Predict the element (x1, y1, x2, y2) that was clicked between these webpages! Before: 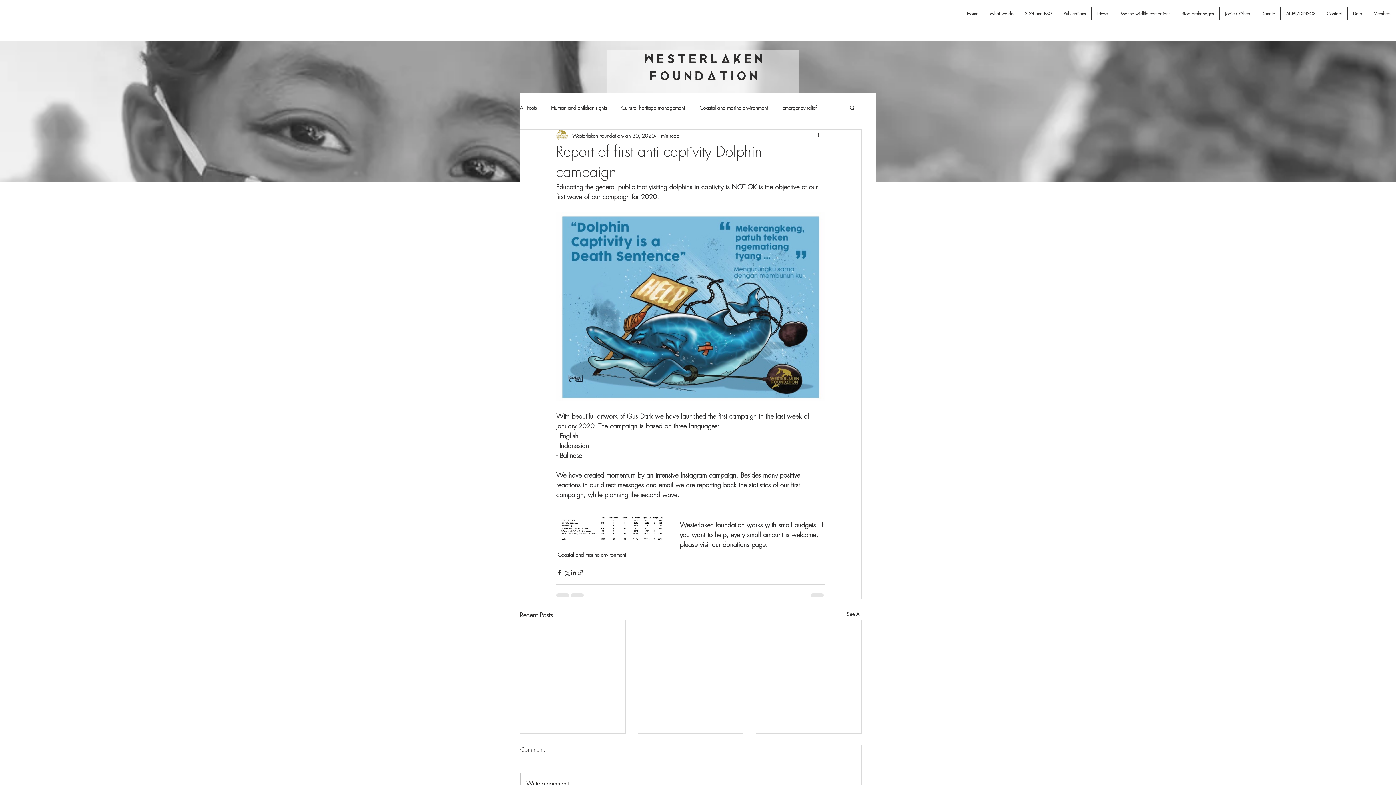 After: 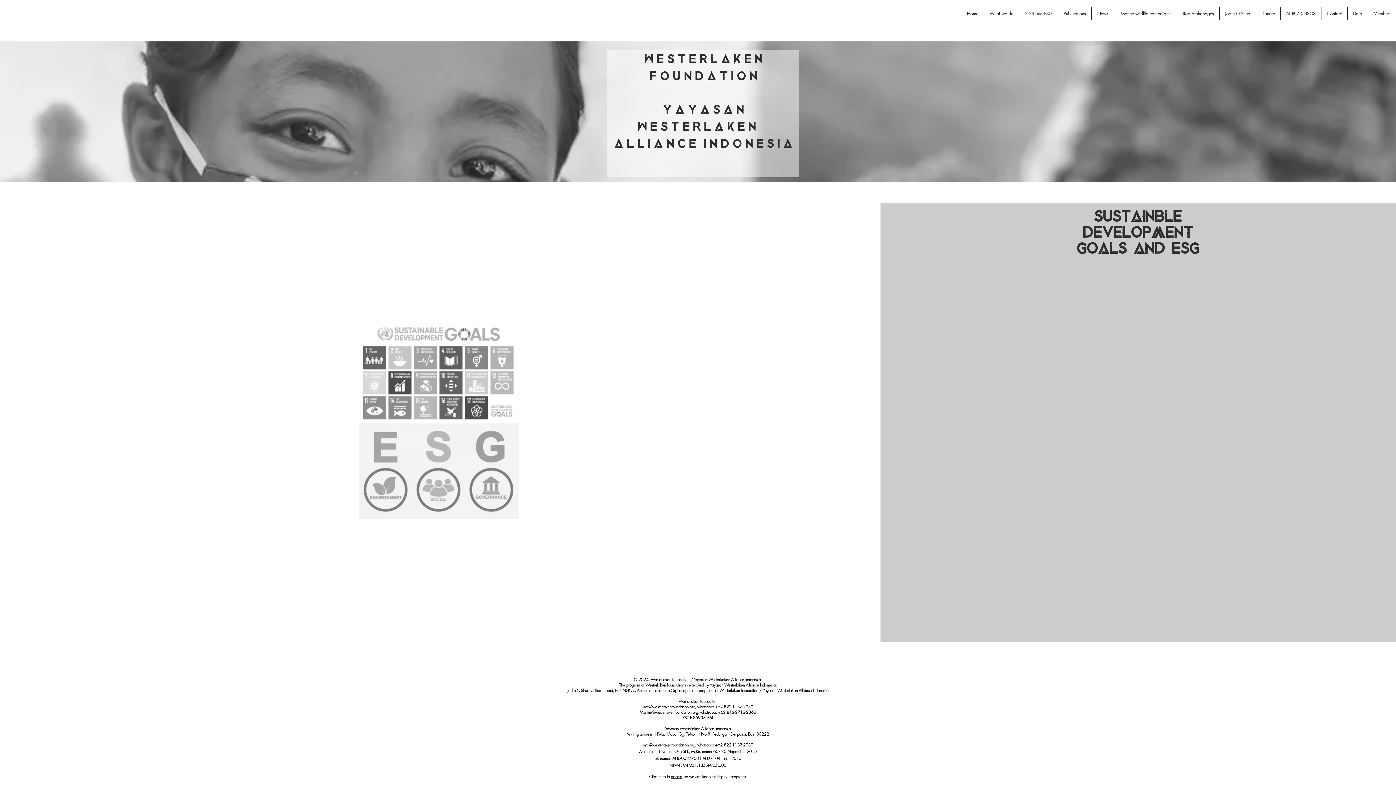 Action: label: SDG and ESG bbox: (1019, 7, 1058, 20)